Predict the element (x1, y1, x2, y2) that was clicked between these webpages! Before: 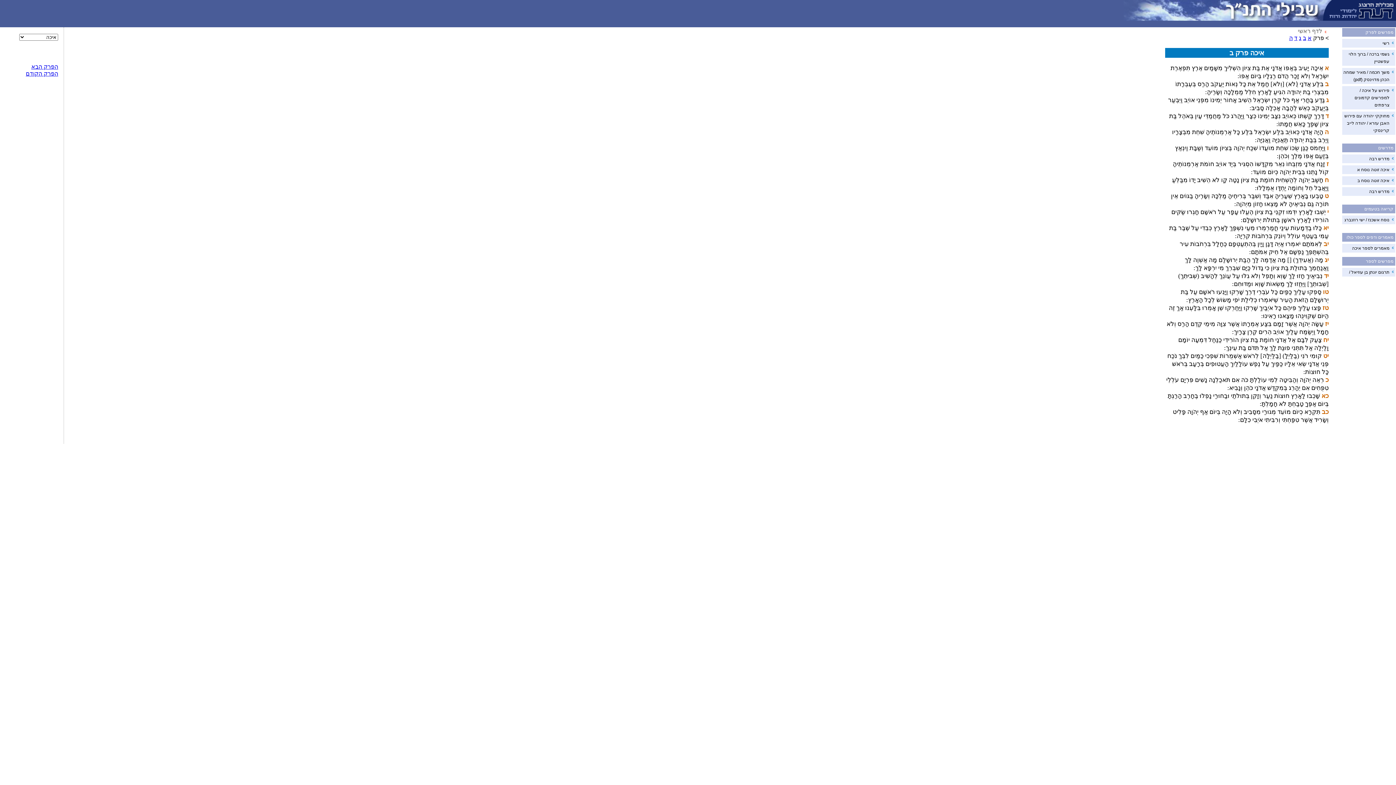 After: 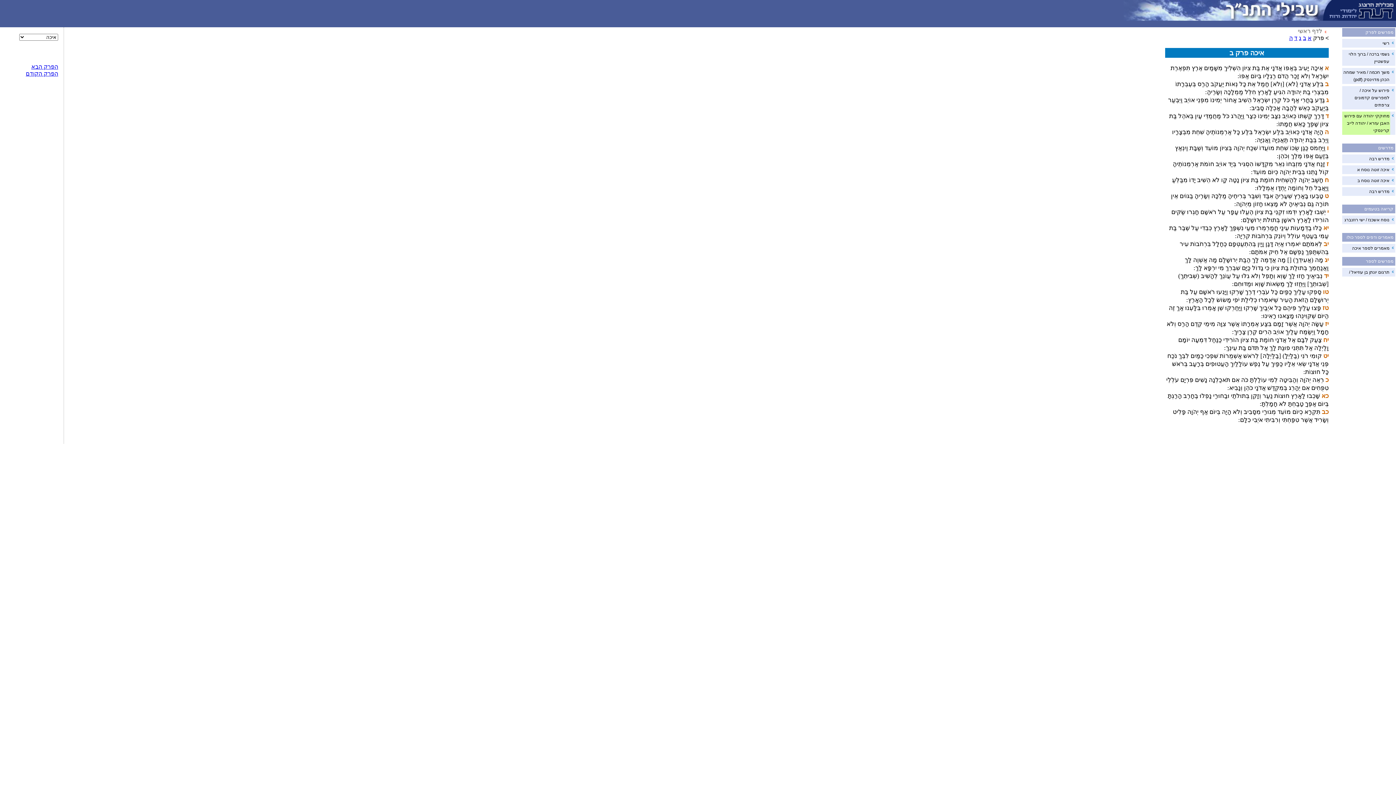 Action: label: מחוקקי יהודה עם פירוש האבן עזרא / יהודה לייב קרינסקי bbox: (1344, 113, 1389, 133)